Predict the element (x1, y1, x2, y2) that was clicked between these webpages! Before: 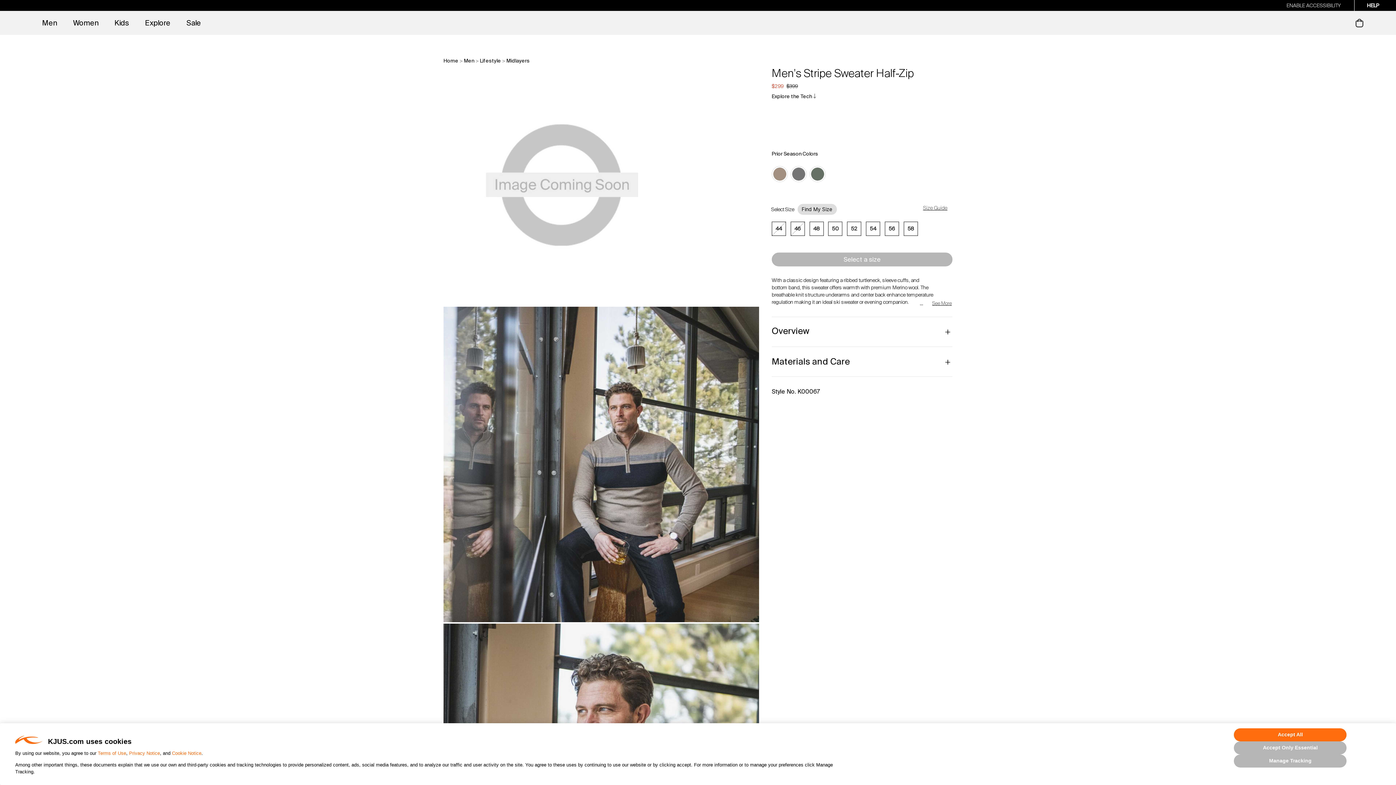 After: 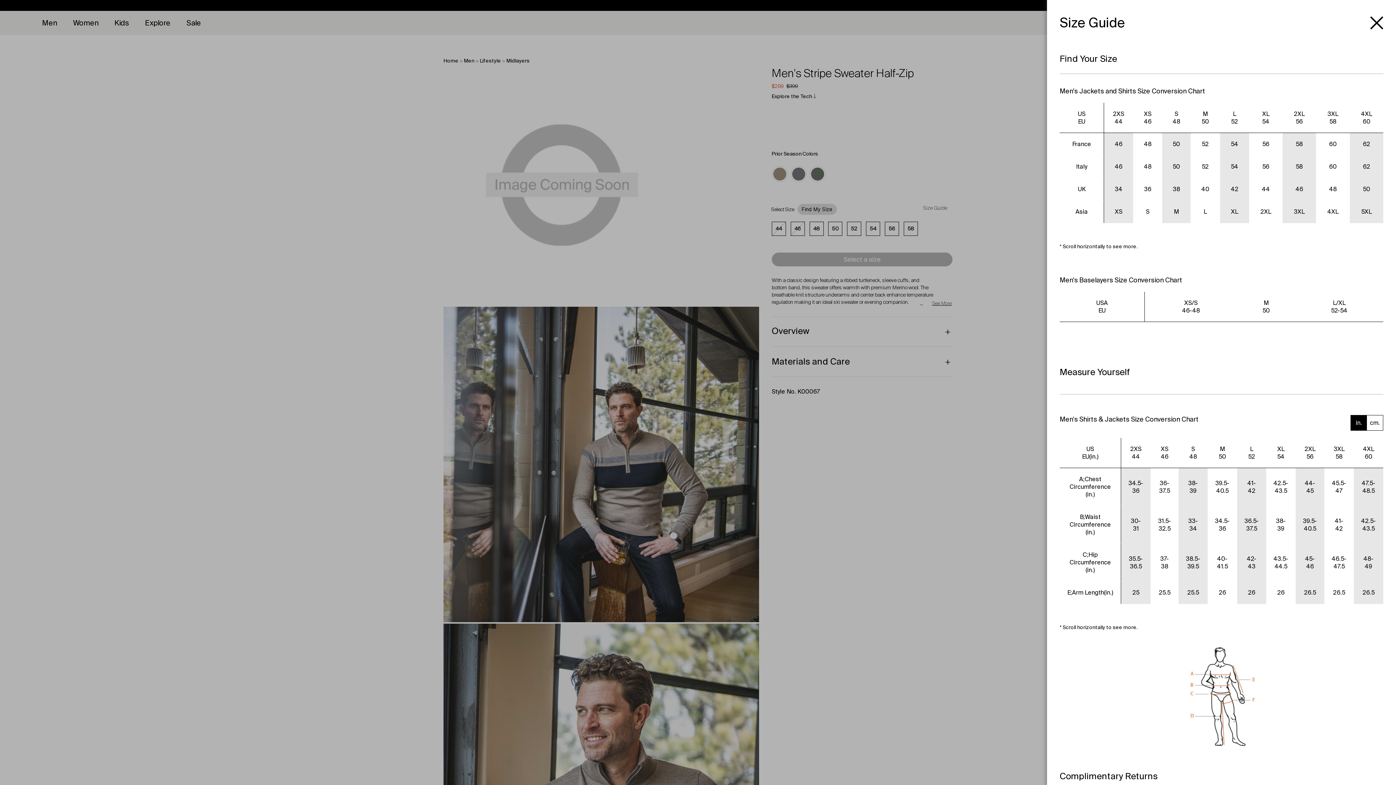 Action: label: Size Guide bbox: (923, 206, 947, 210)